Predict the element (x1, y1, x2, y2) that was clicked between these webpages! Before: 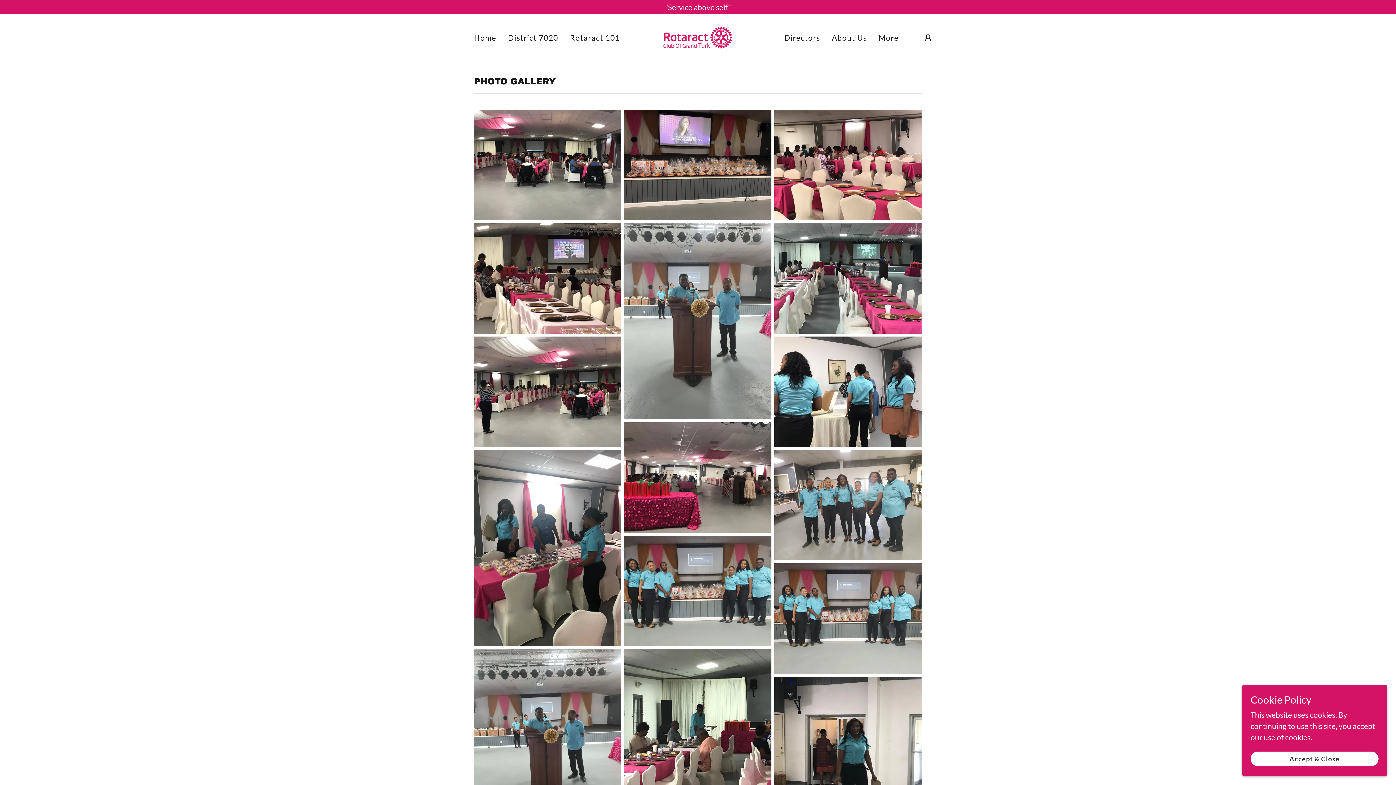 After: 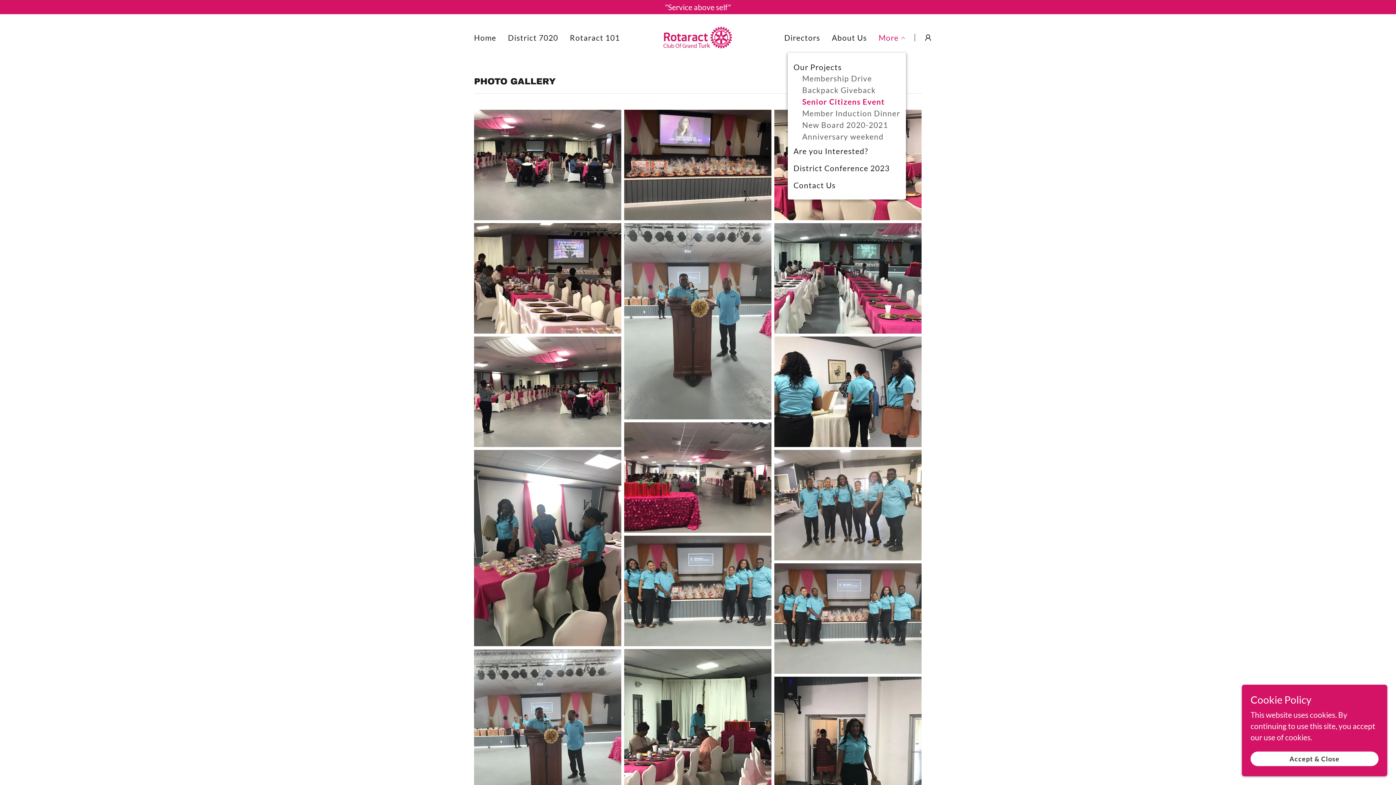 Action: label: More bbox: (878, 33, 906, 42)